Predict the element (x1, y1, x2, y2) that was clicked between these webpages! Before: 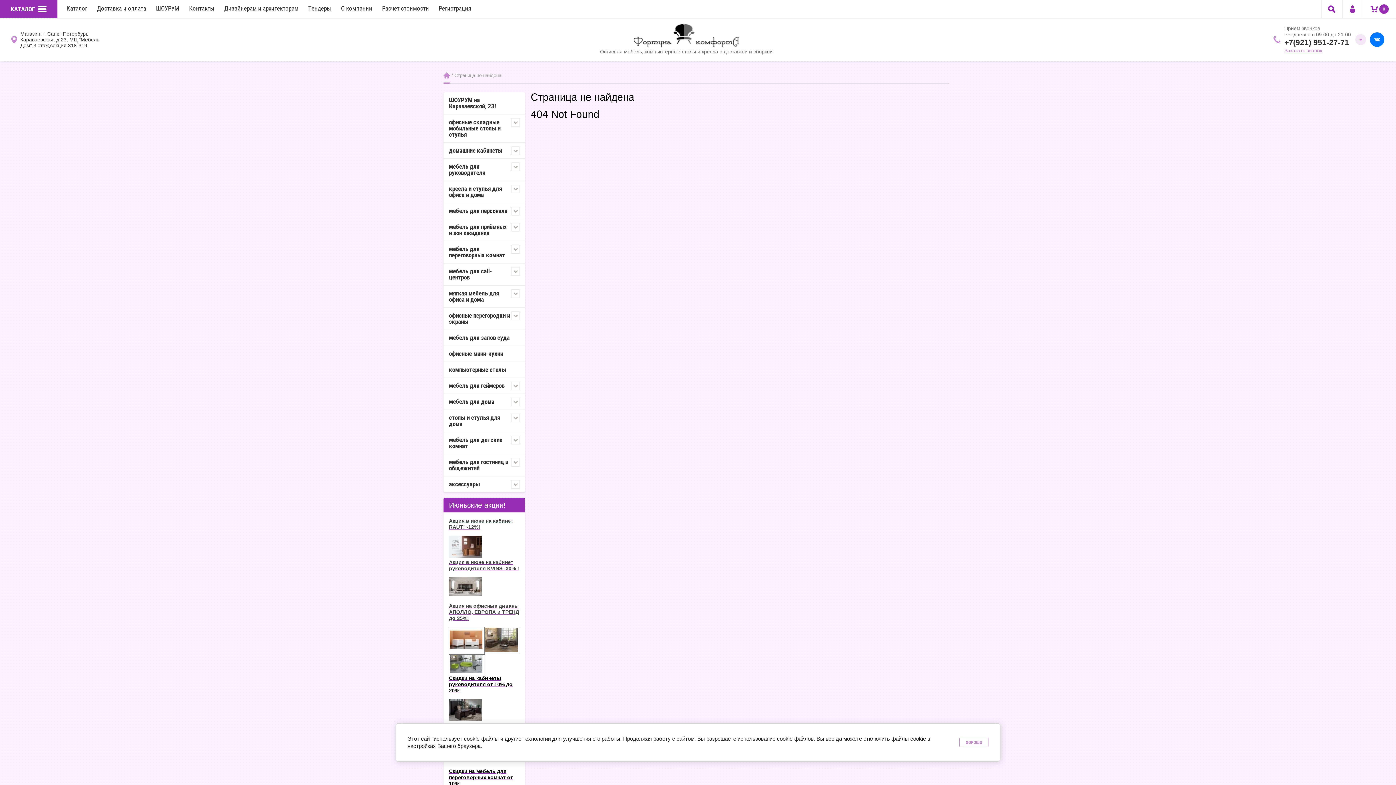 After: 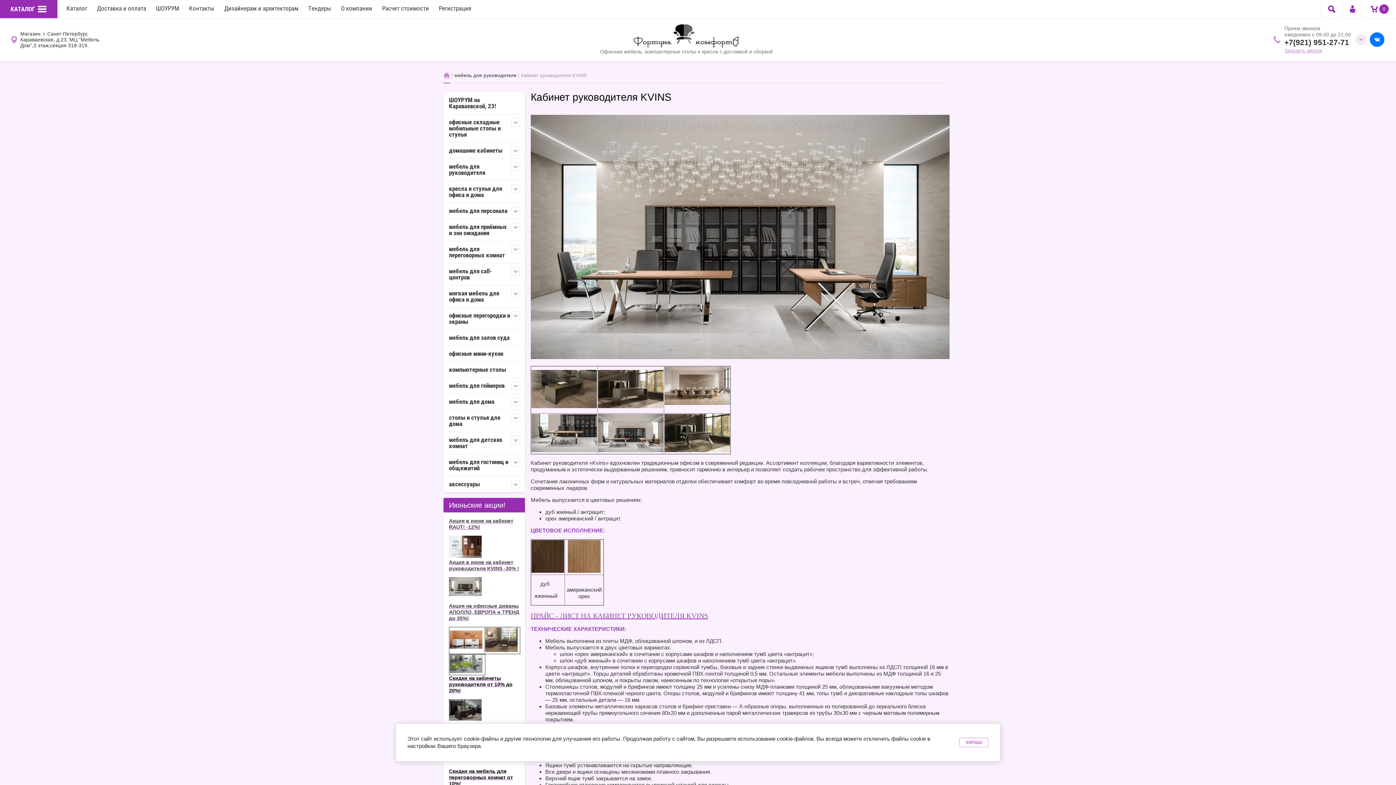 Action: bbox: (449, 559, 519, 571) label: Акция в июне на кабинет руководителя KVINS -30% !